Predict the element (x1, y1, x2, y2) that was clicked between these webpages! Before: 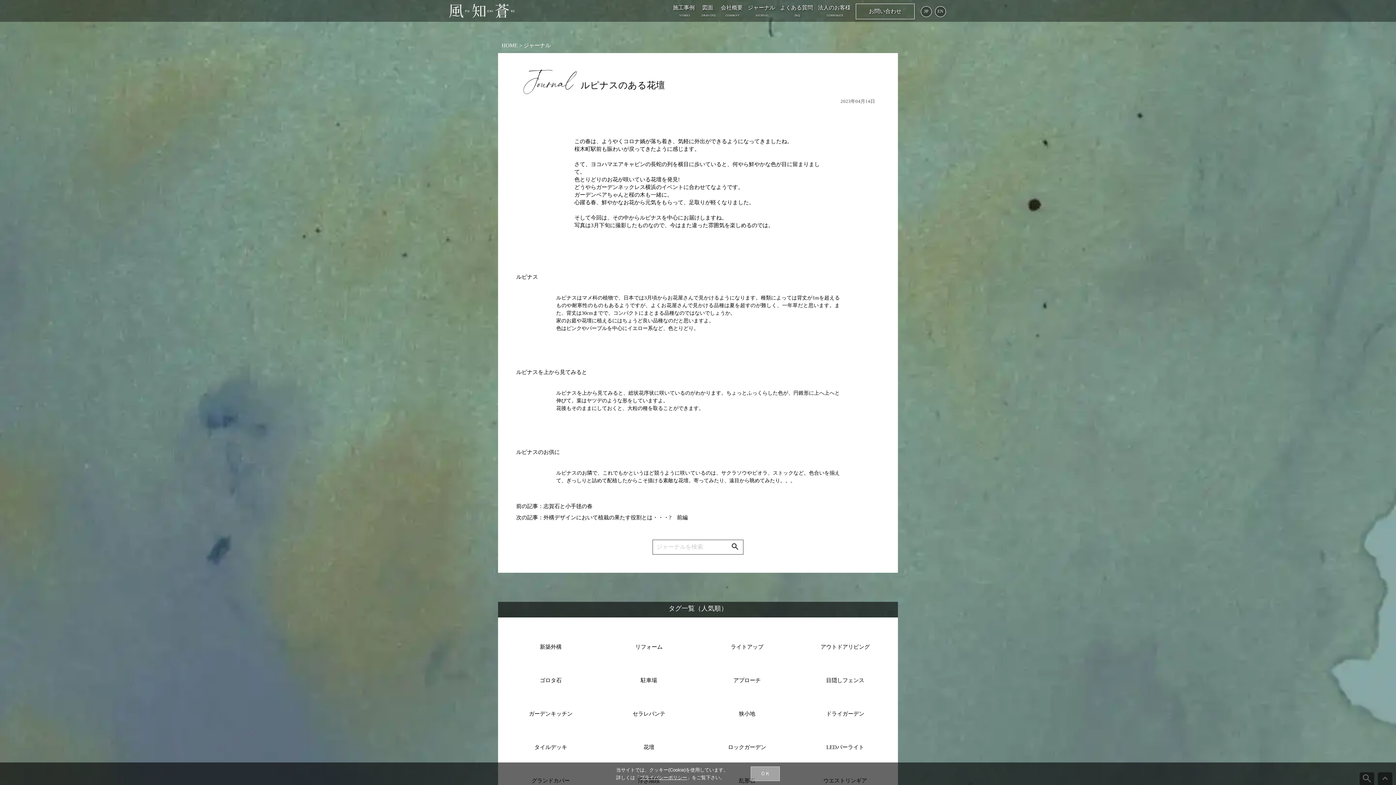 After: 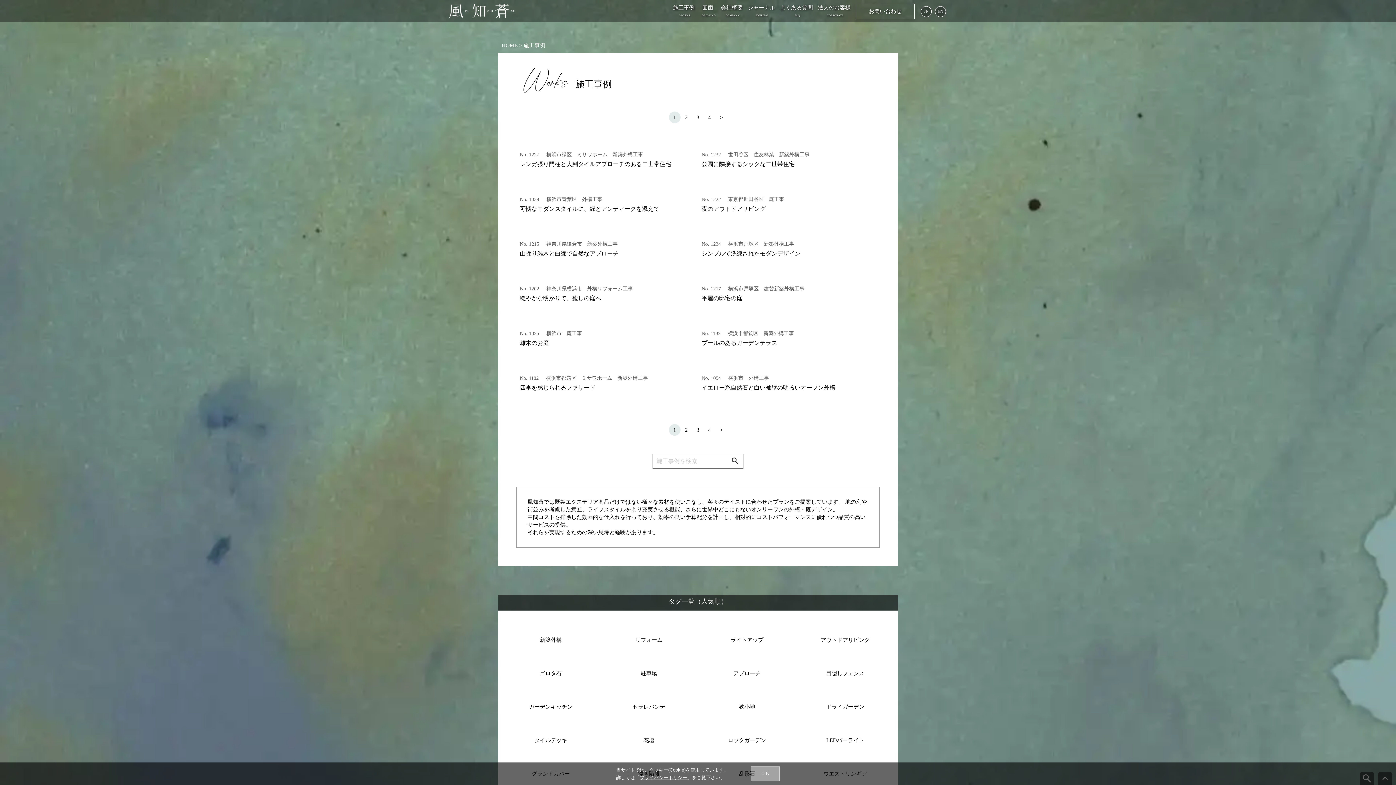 Action: bbox: (673, 4, 694, 19) label: 施工事例